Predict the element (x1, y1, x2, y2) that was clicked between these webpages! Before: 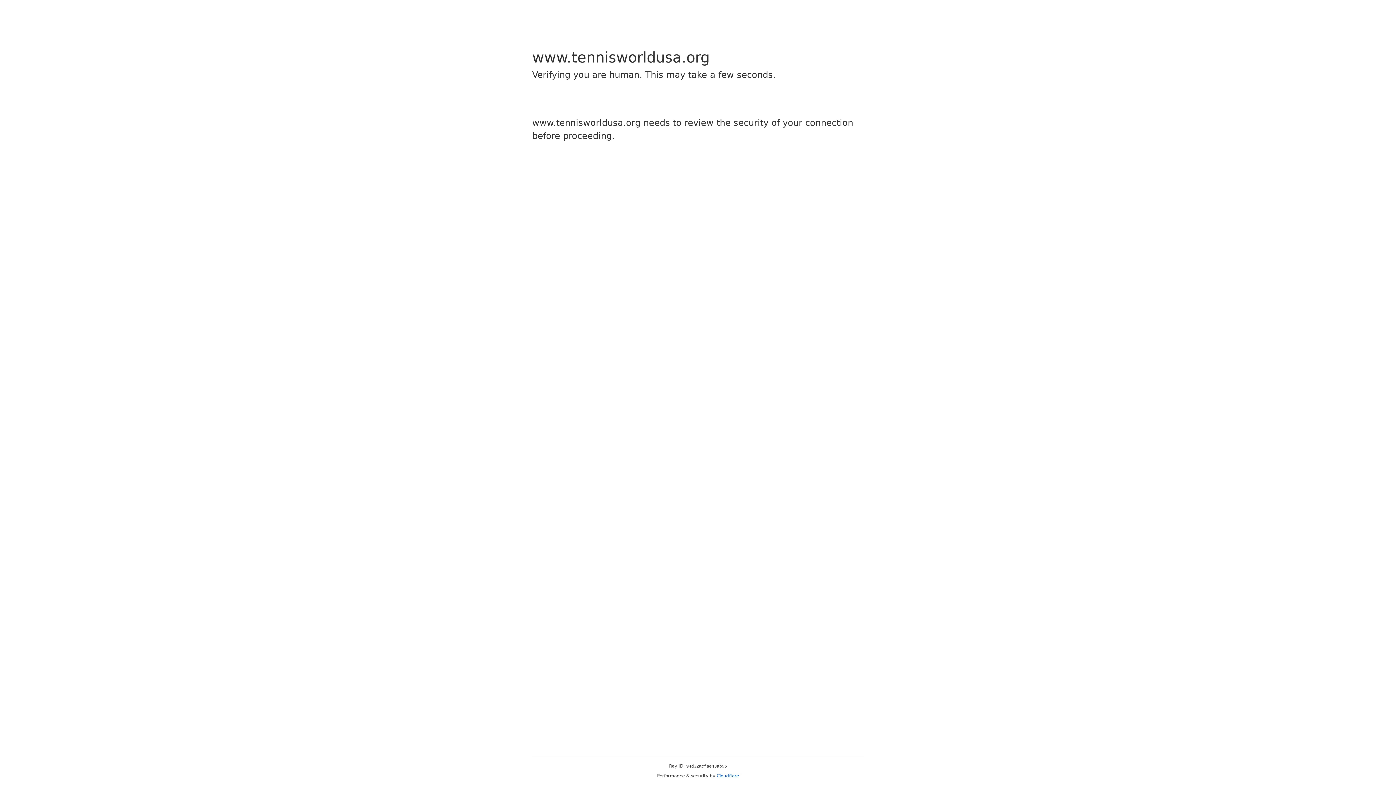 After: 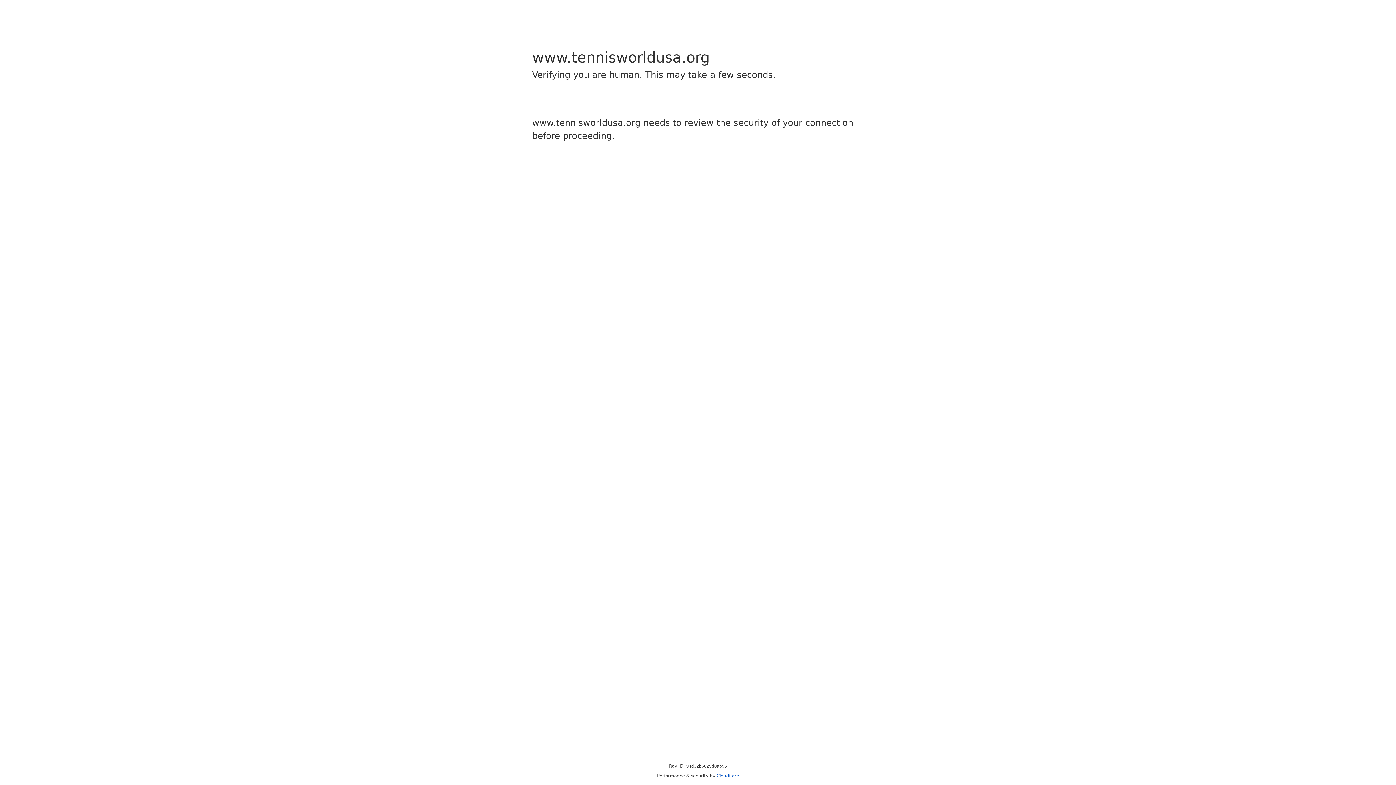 Action: bbox: (716, 773, 739, 778) label: Cloudflare